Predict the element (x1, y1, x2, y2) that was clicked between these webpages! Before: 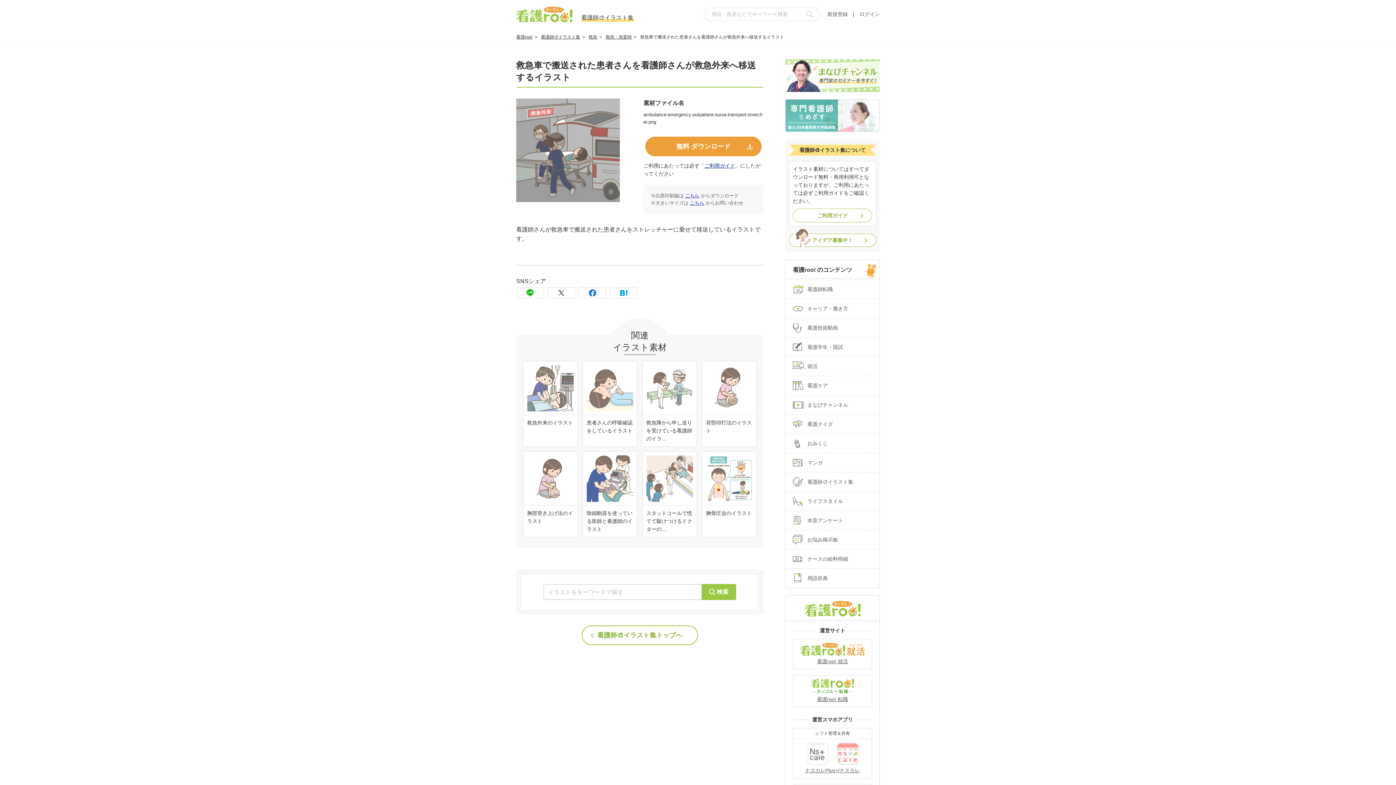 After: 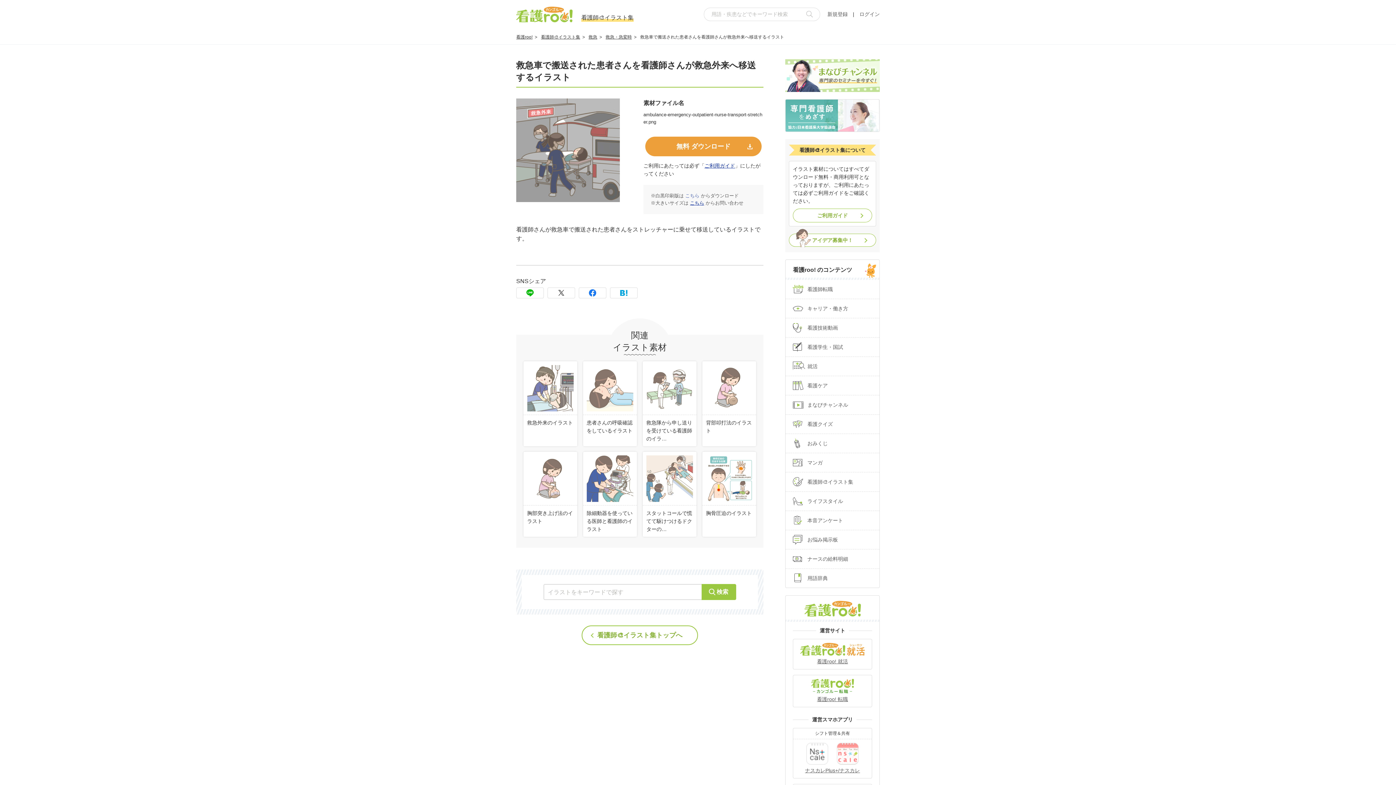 Action: bbox: (685, 193, 699, 198) label: こちら